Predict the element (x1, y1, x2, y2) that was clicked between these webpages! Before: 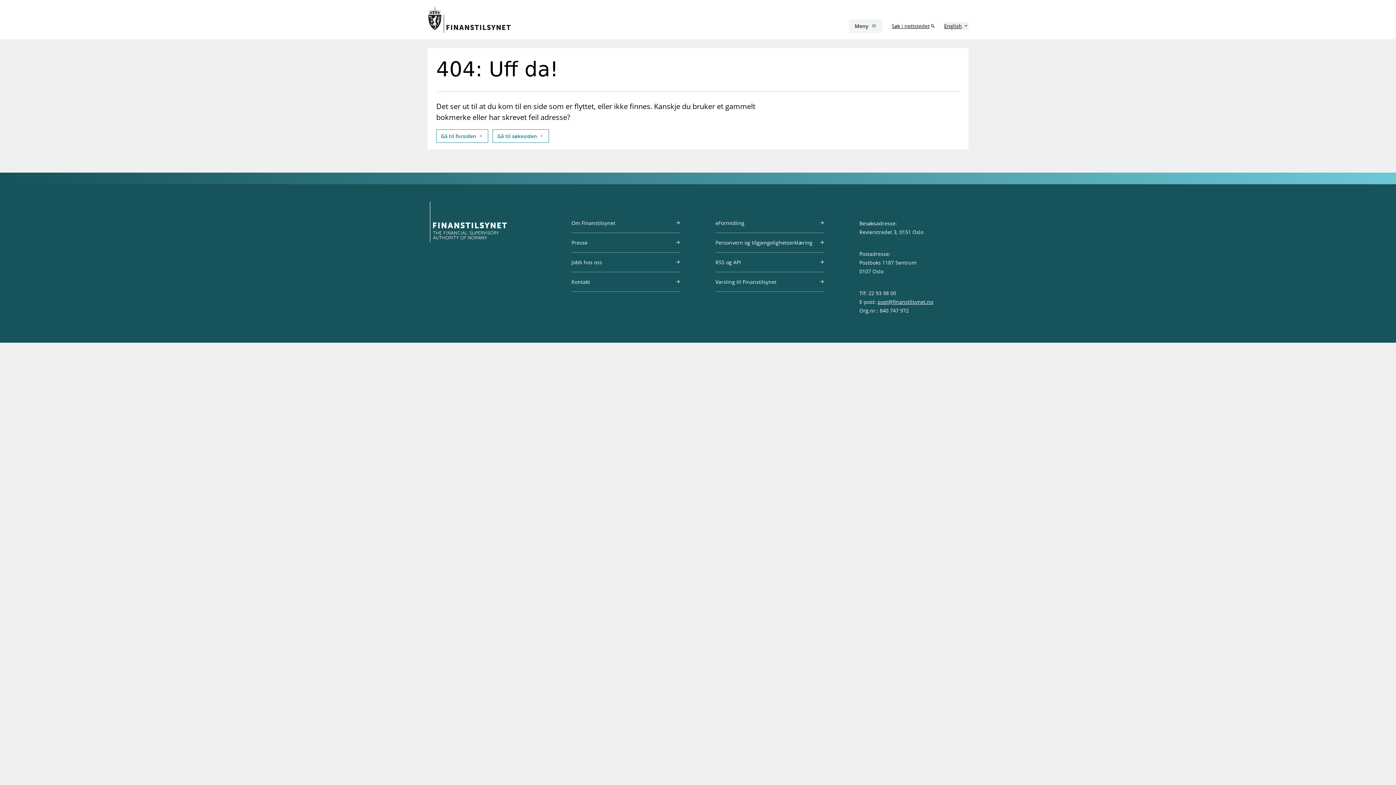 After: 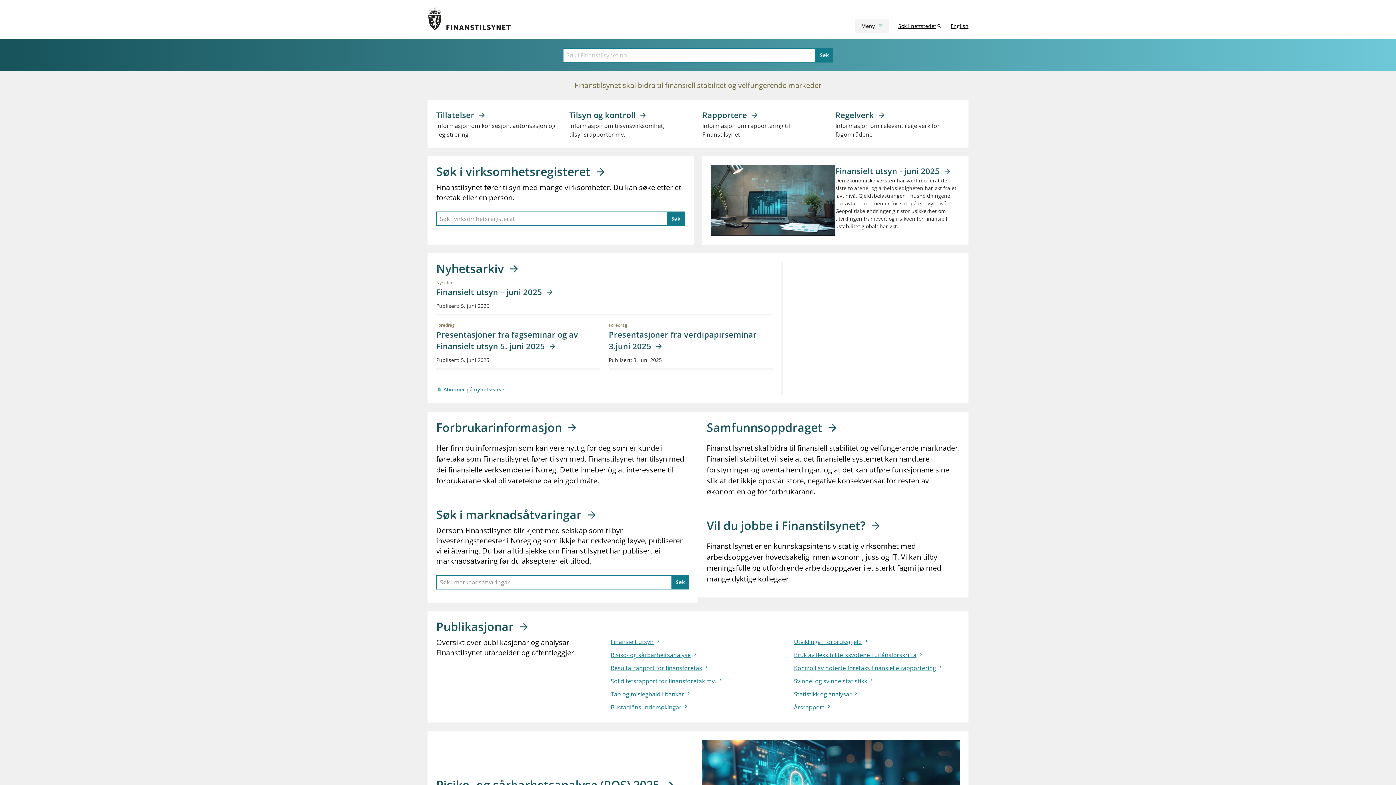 Action: bbox: (436, 129, 488, 142) label: Gå til forsiden 